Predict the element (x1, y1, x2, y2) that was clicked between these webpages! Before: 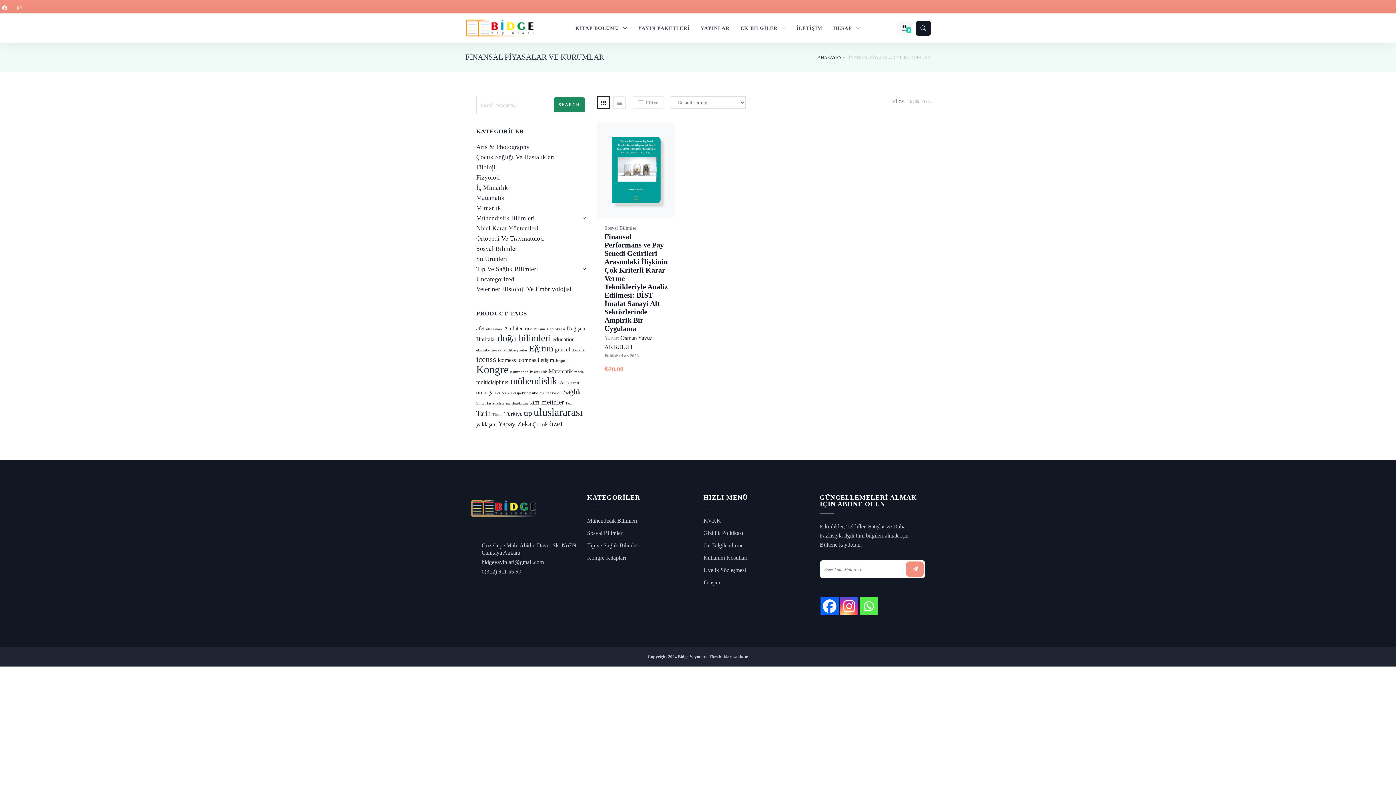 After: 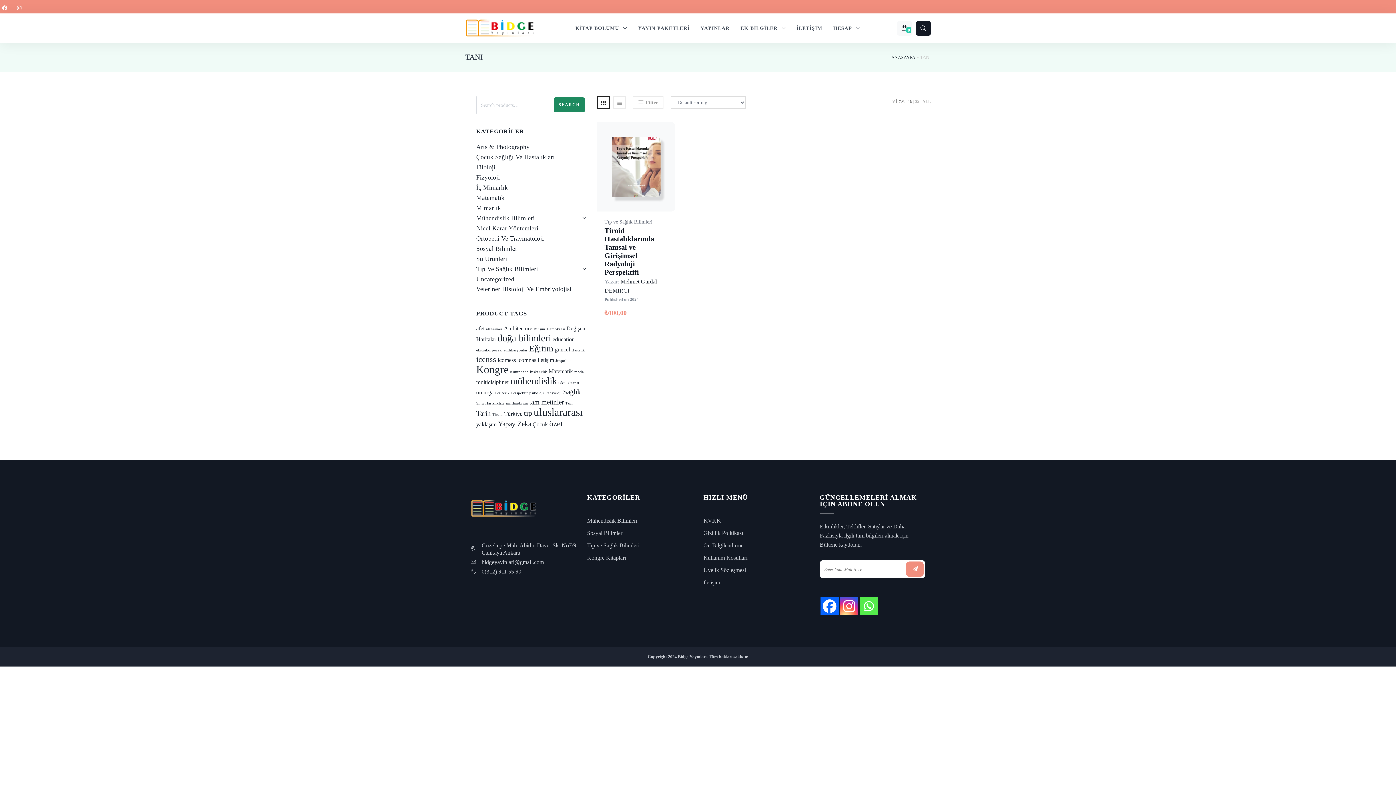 Action: bbox: (565, 401, 572, 405) label: Tanı (1 product)